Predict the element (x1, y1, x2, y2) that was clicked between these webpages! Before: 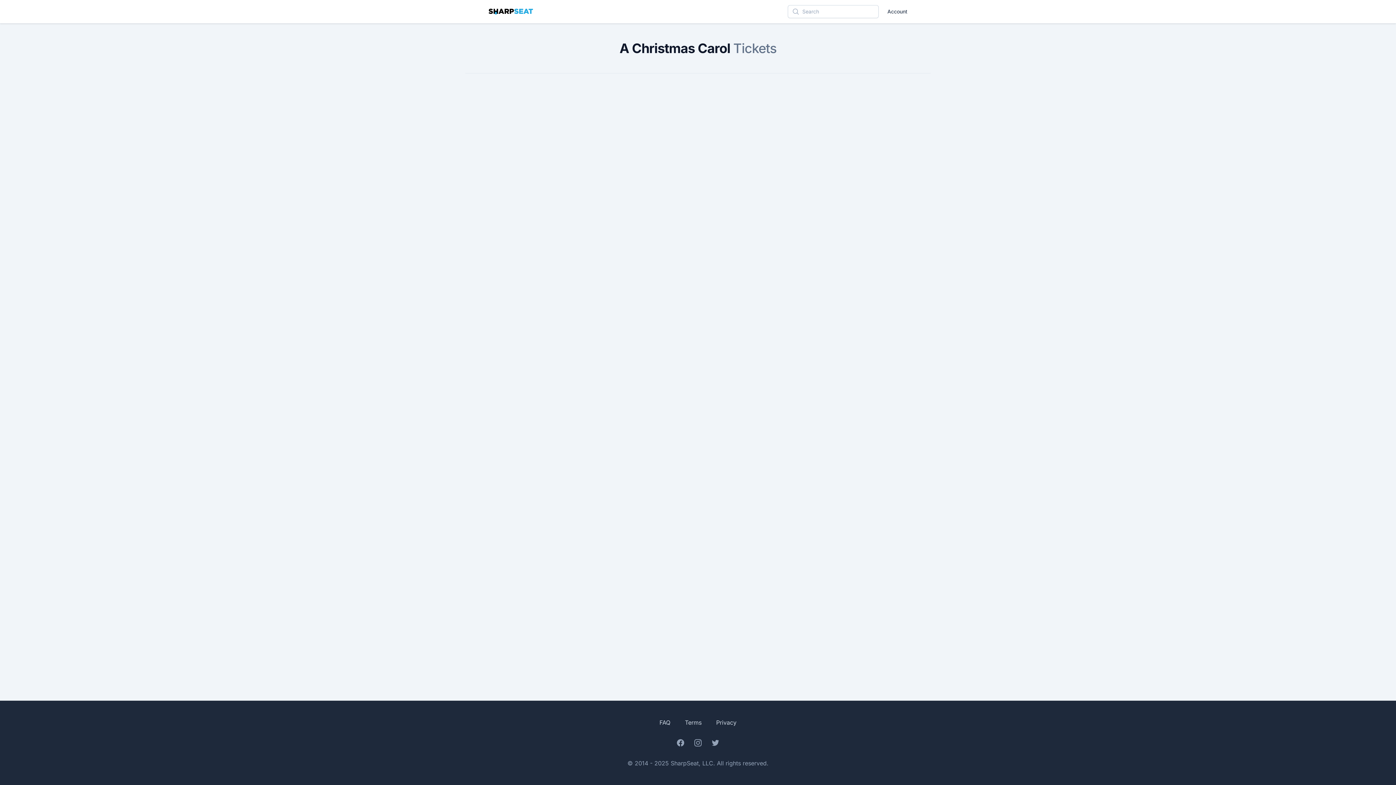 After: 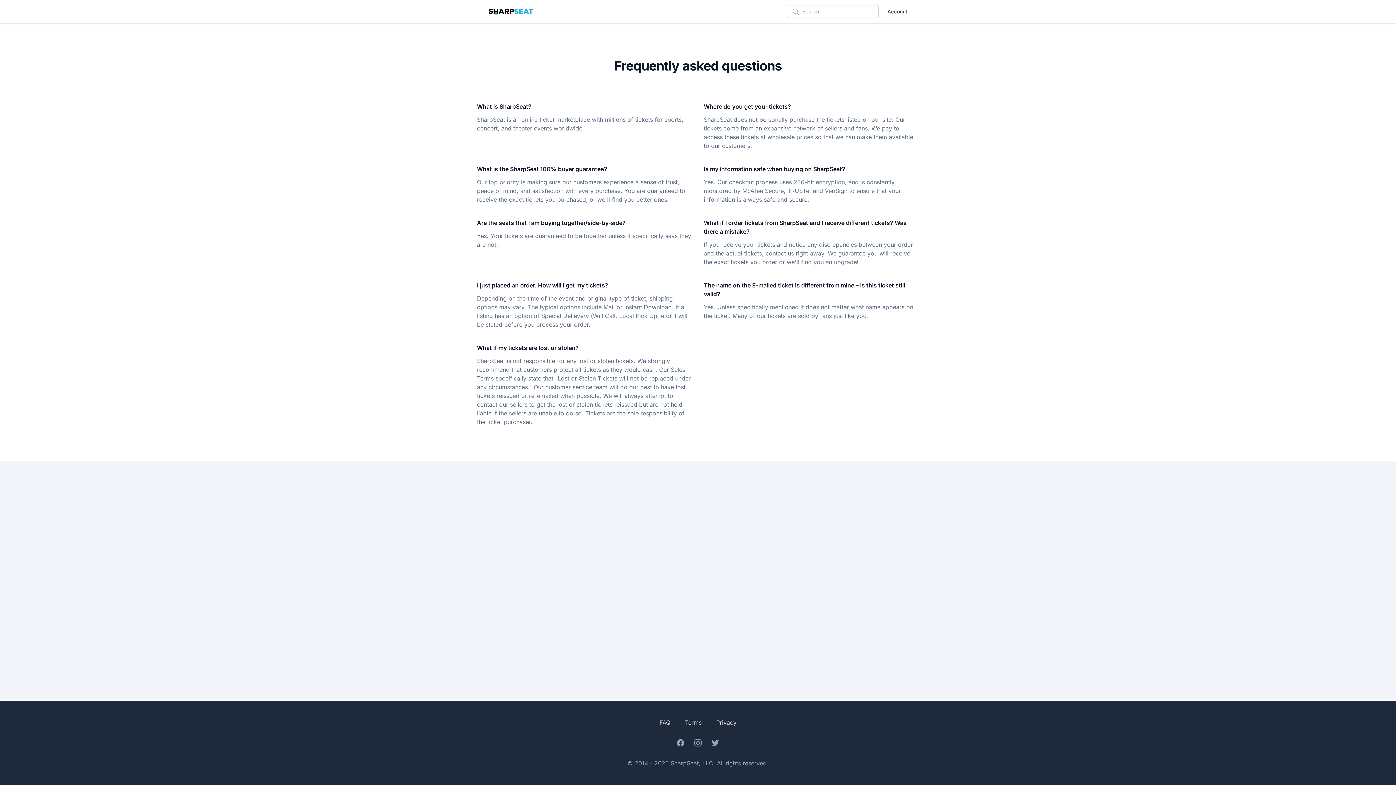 Action: bbox: (659, 719, 670, 726) label: FAQ